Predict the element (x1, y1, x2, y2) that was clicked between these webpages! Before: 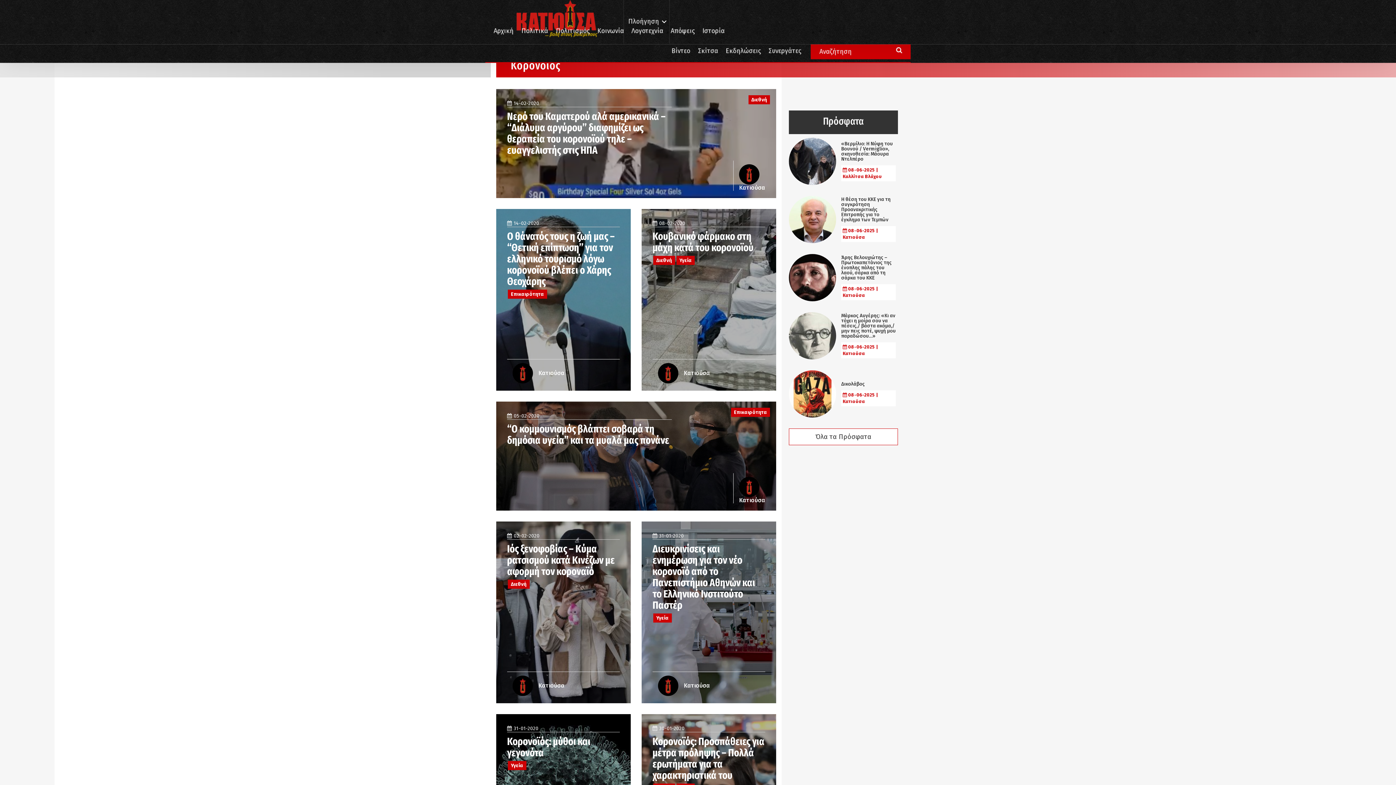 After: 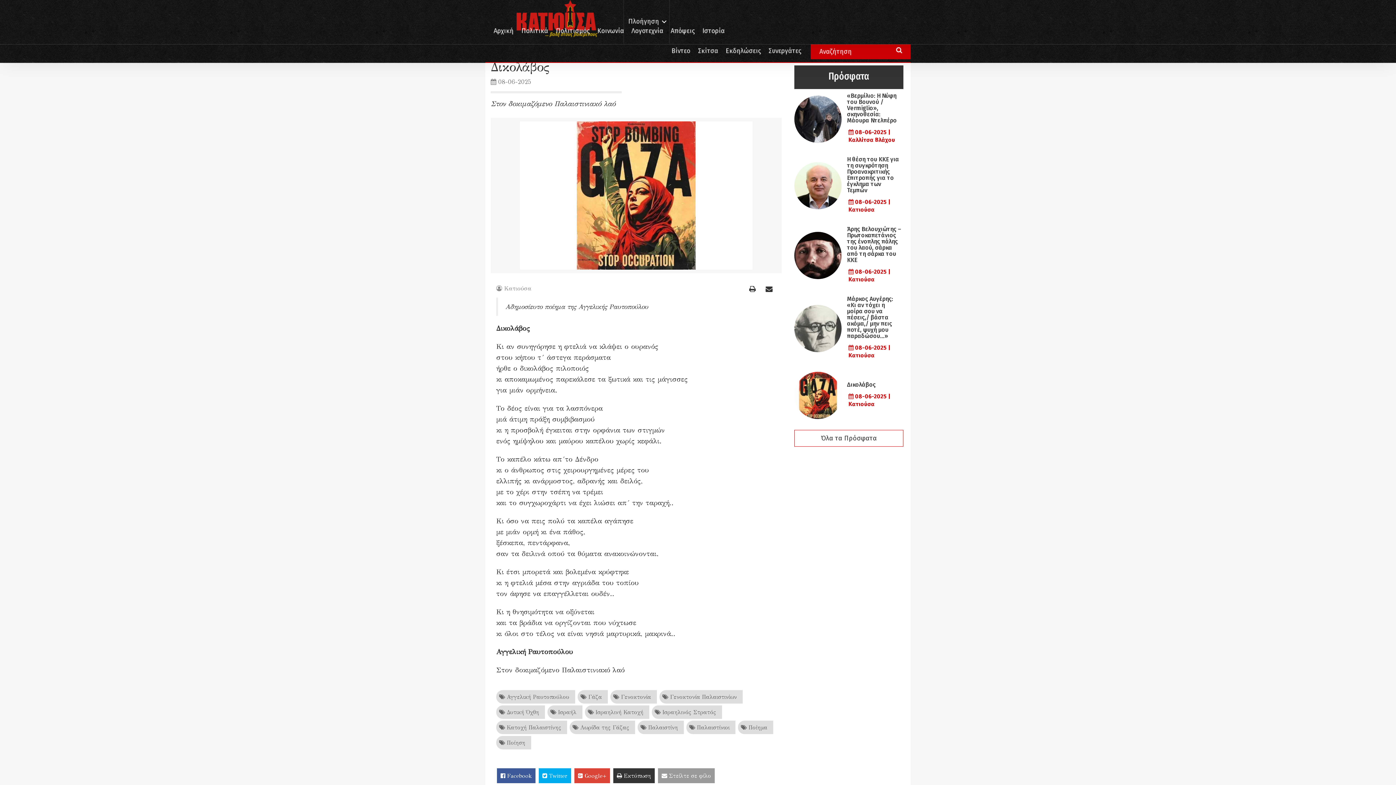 Action: bbox: (789, 390, 896, 397) label:  
Δικολάβος
 08-06-2025 | Κατιούσα